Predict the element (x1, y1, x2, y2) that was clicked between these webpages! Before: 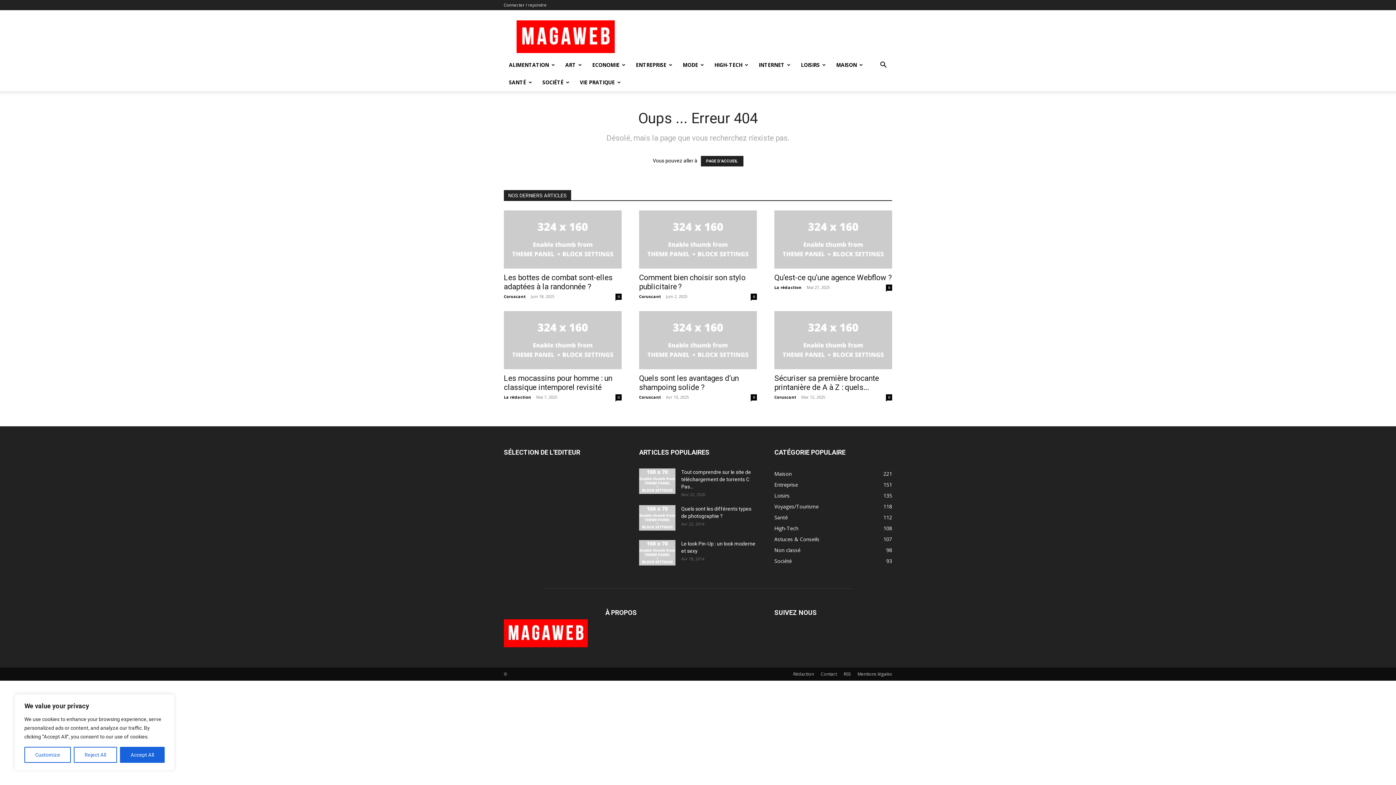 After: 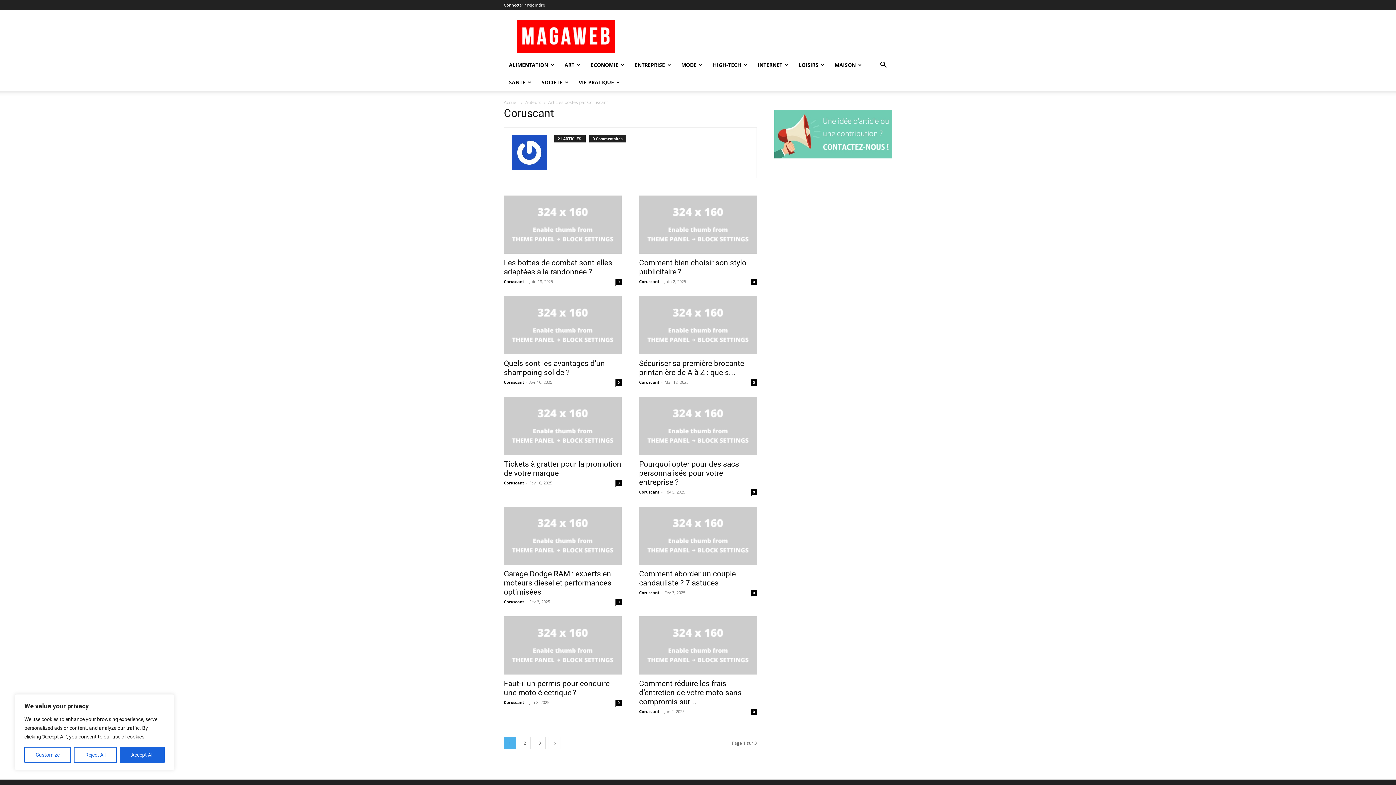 Action: bbox: (639, 293, 661, 299) label: Coruscant